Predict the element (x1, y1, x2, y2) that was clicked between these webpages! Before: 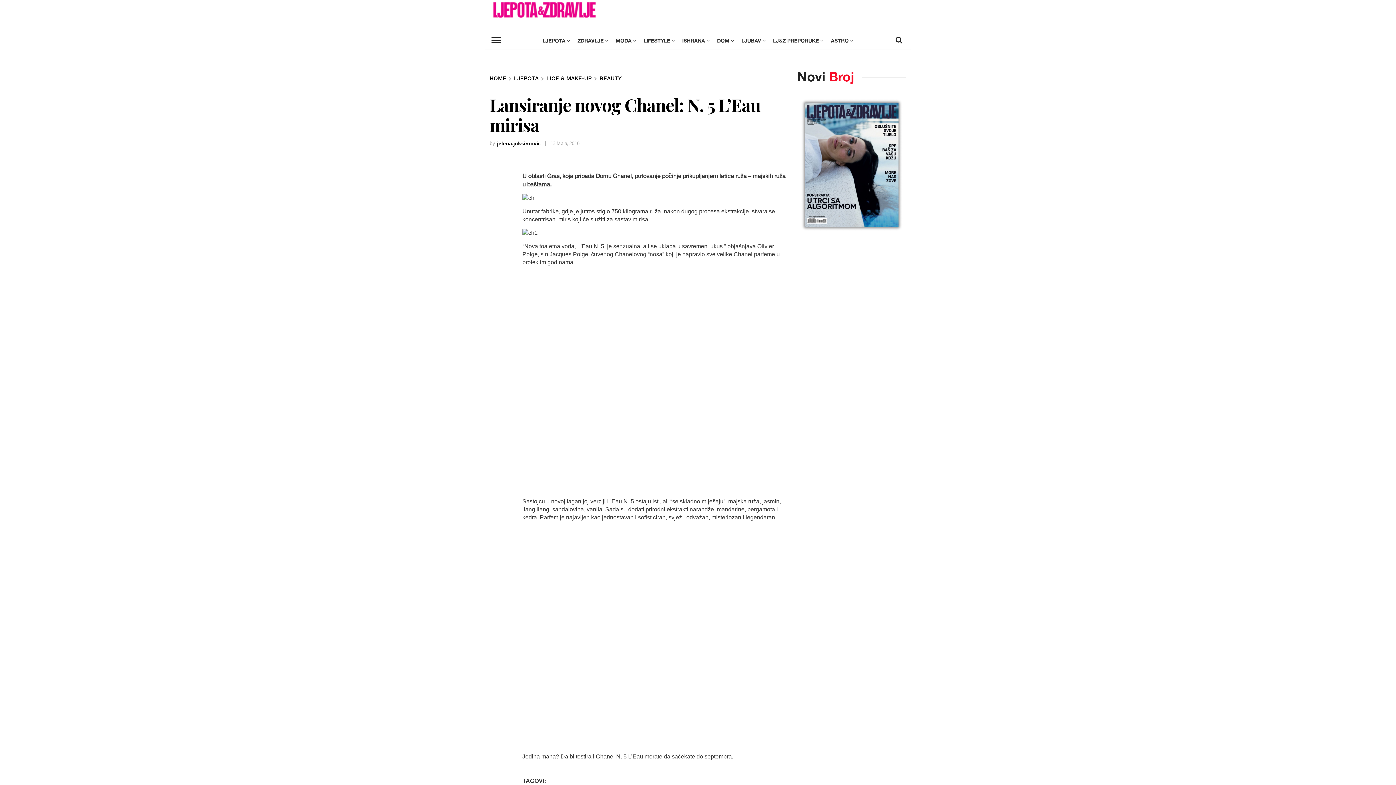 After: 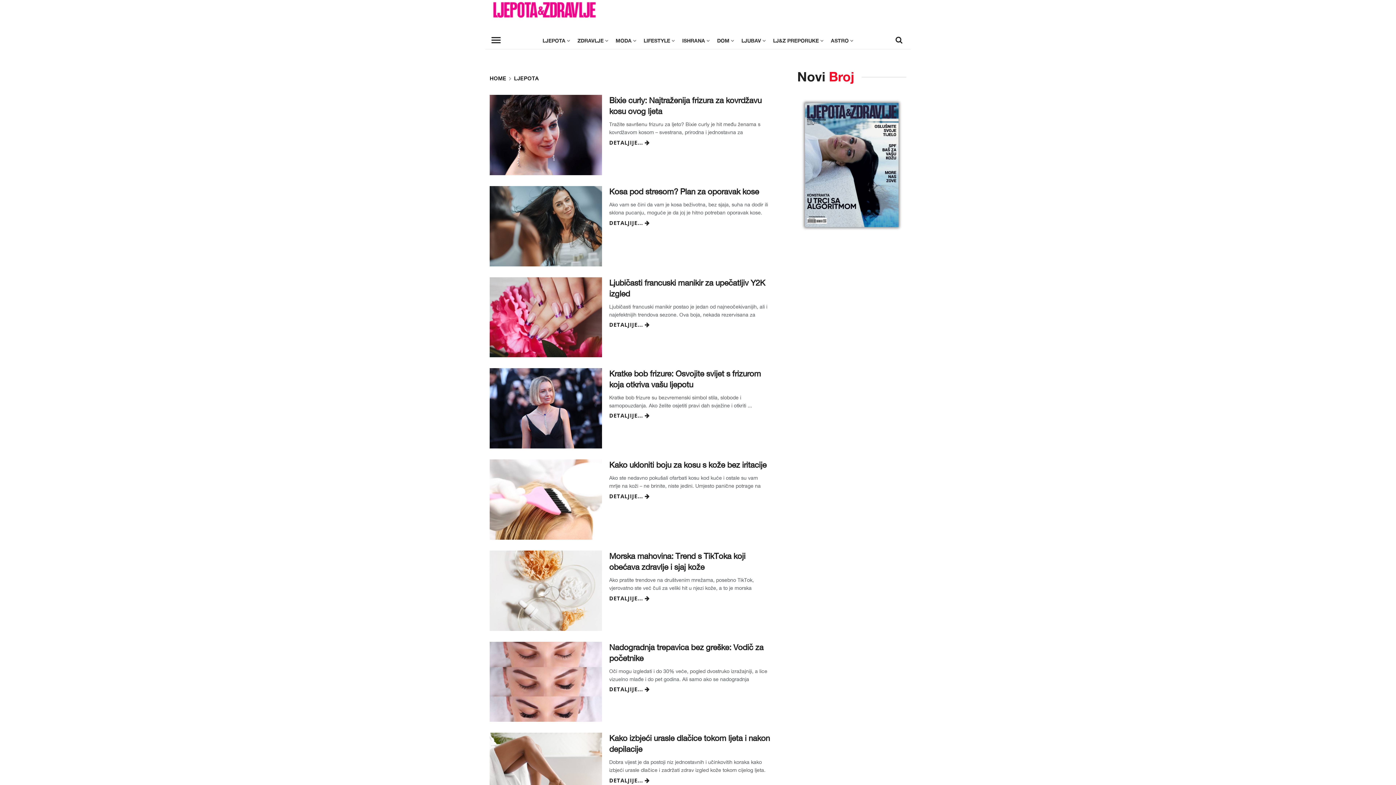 Action: bbox: (539, 31, 574, 49) label: LJEPOTA